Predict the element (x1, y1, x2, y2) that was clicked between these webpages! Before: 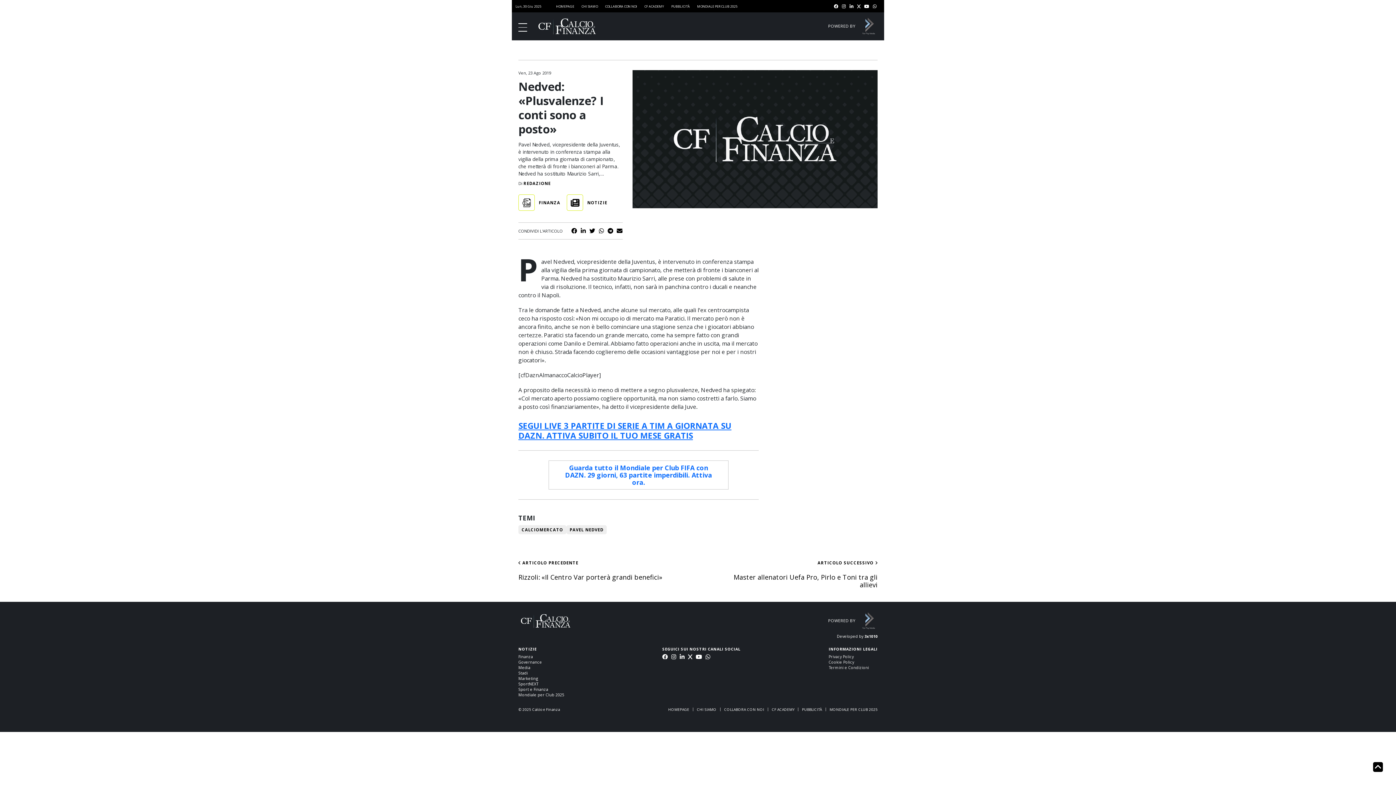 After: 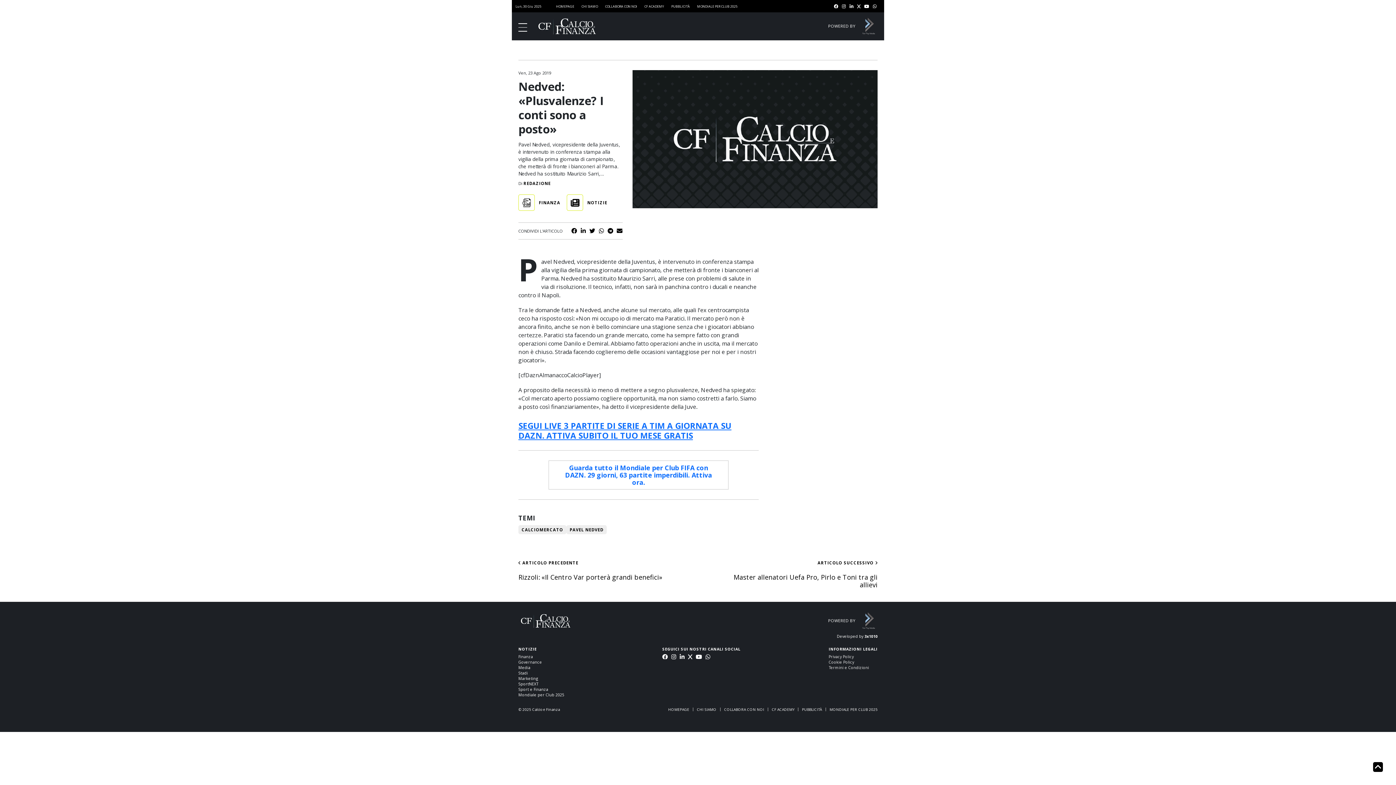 Action: bbox: (571, 226, 577, 234)